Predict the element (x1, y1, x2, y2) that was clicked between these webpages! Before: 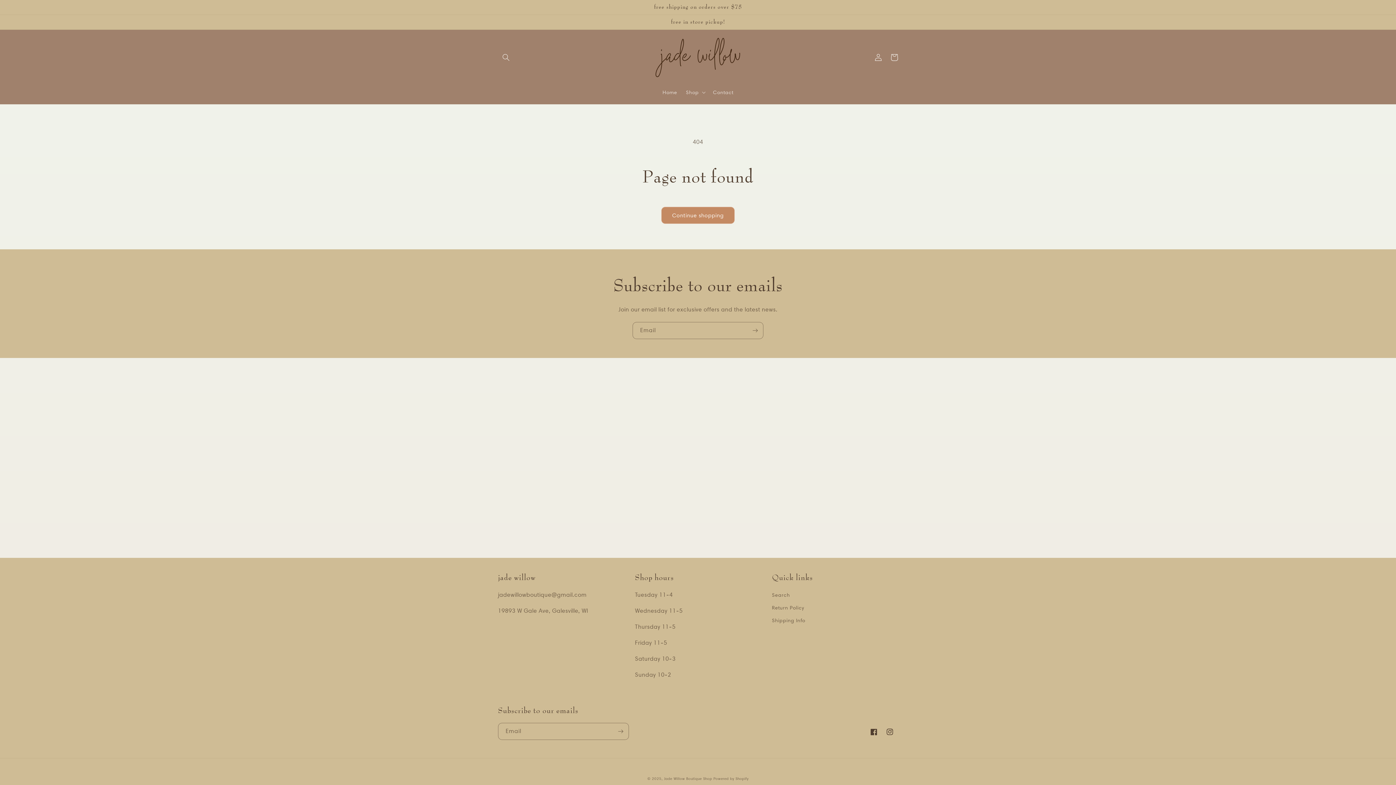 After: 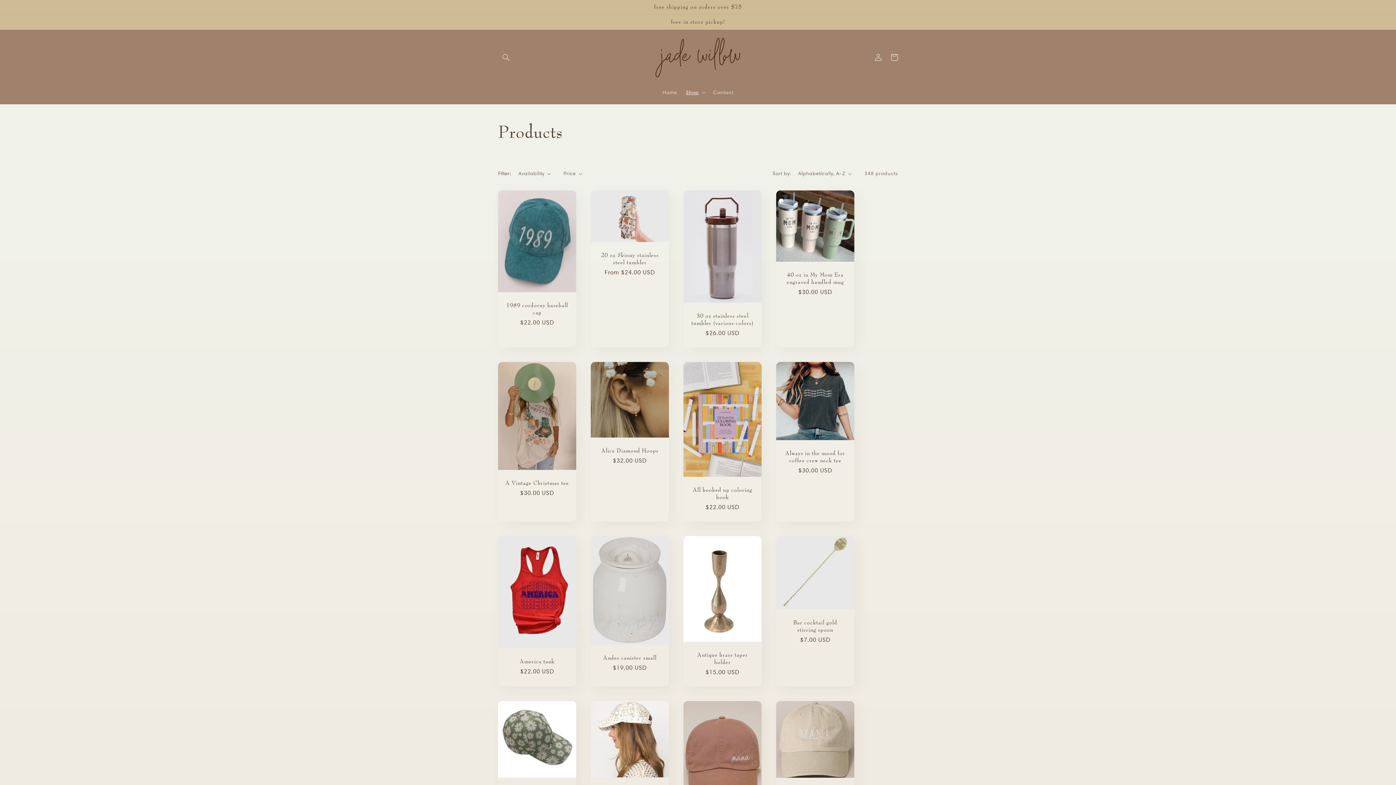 Action: bbox: (661, 207, 734, 224) label: Continue shopping